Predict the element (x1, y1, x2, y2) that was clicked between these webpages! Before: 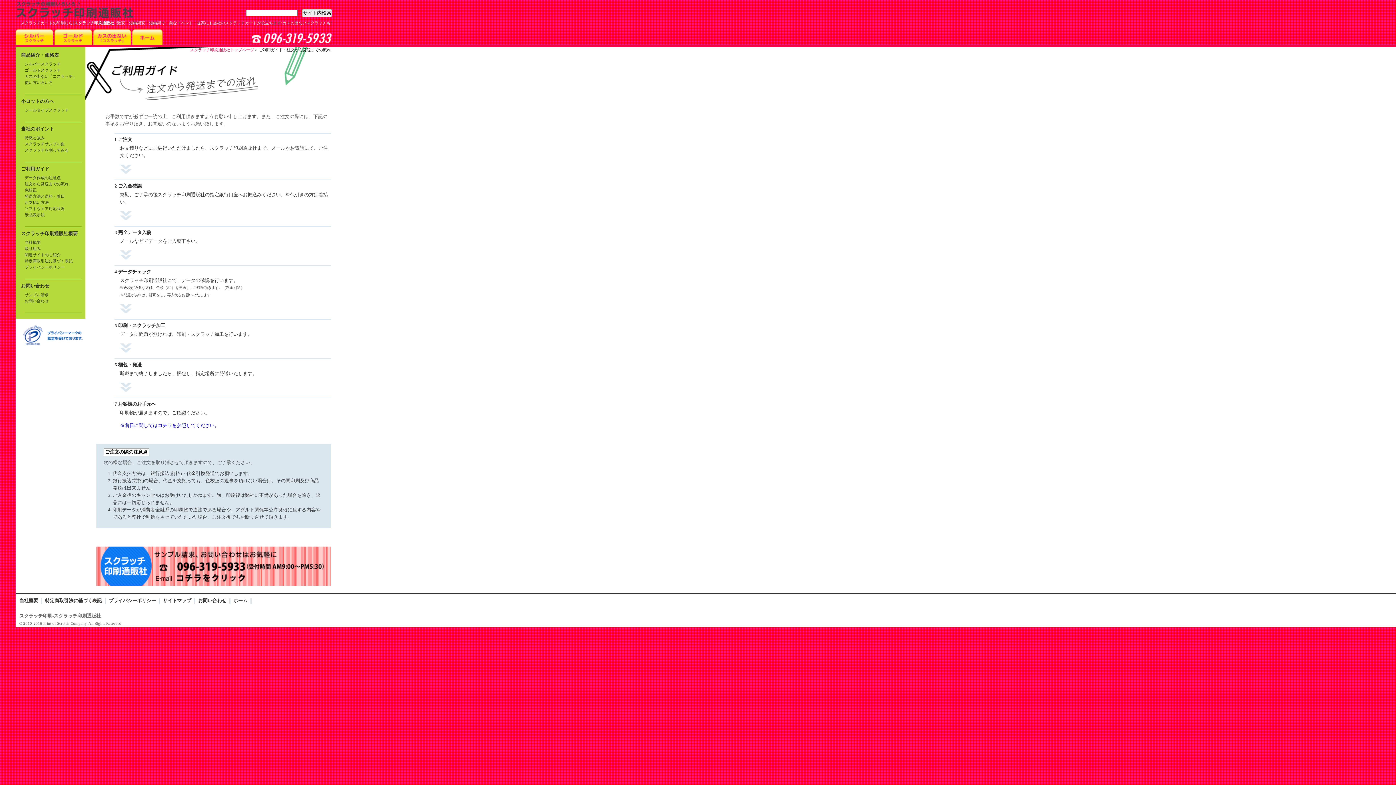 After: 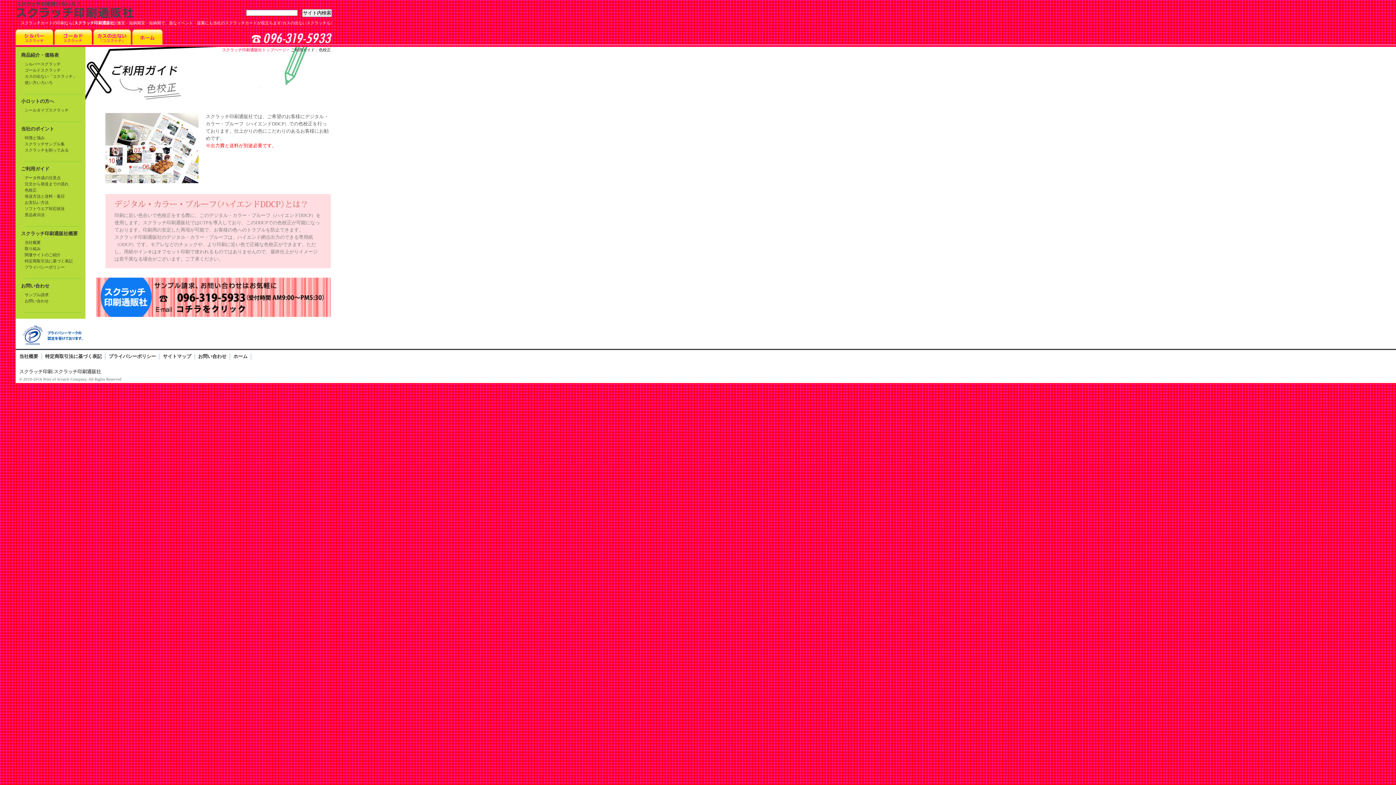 Action: label: 色校正 bbox: (24, 188, 36, 192)